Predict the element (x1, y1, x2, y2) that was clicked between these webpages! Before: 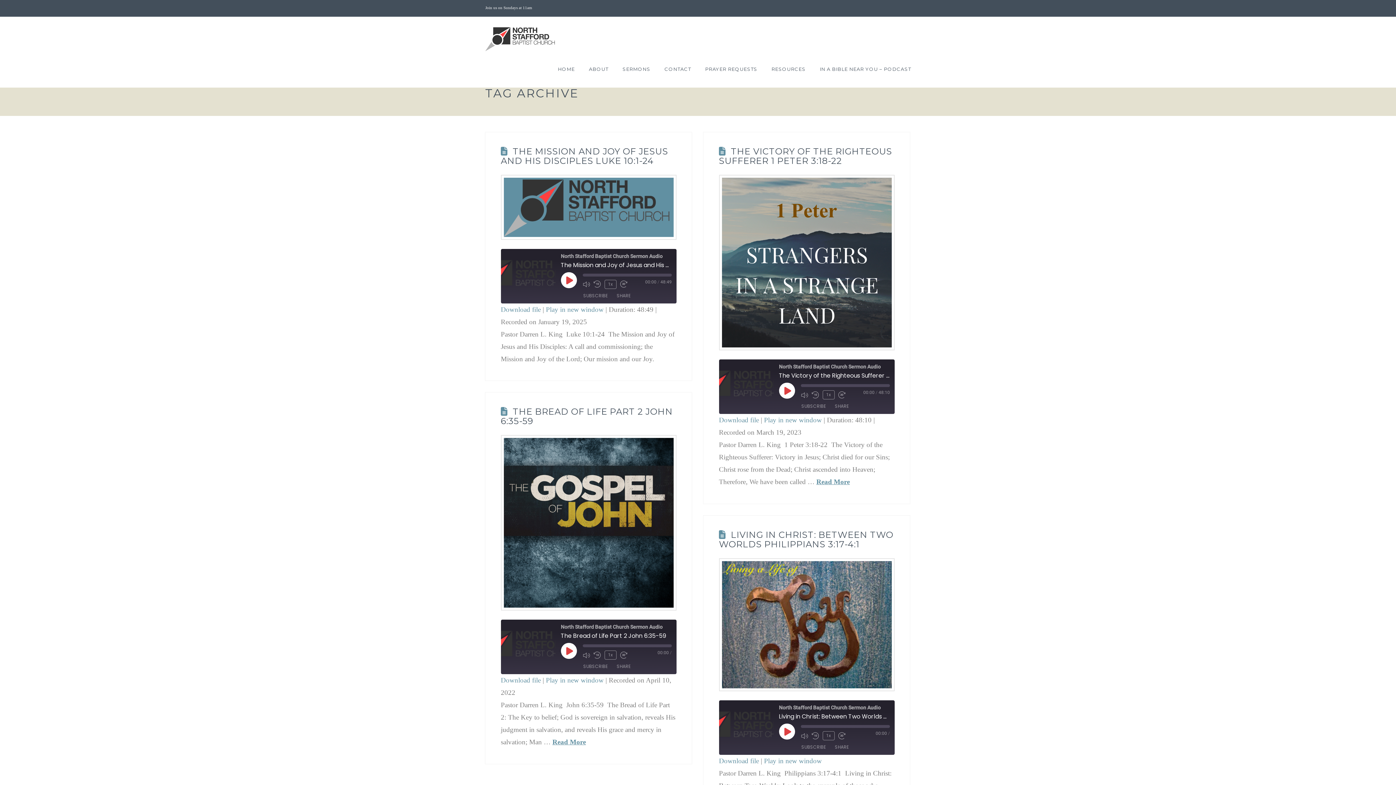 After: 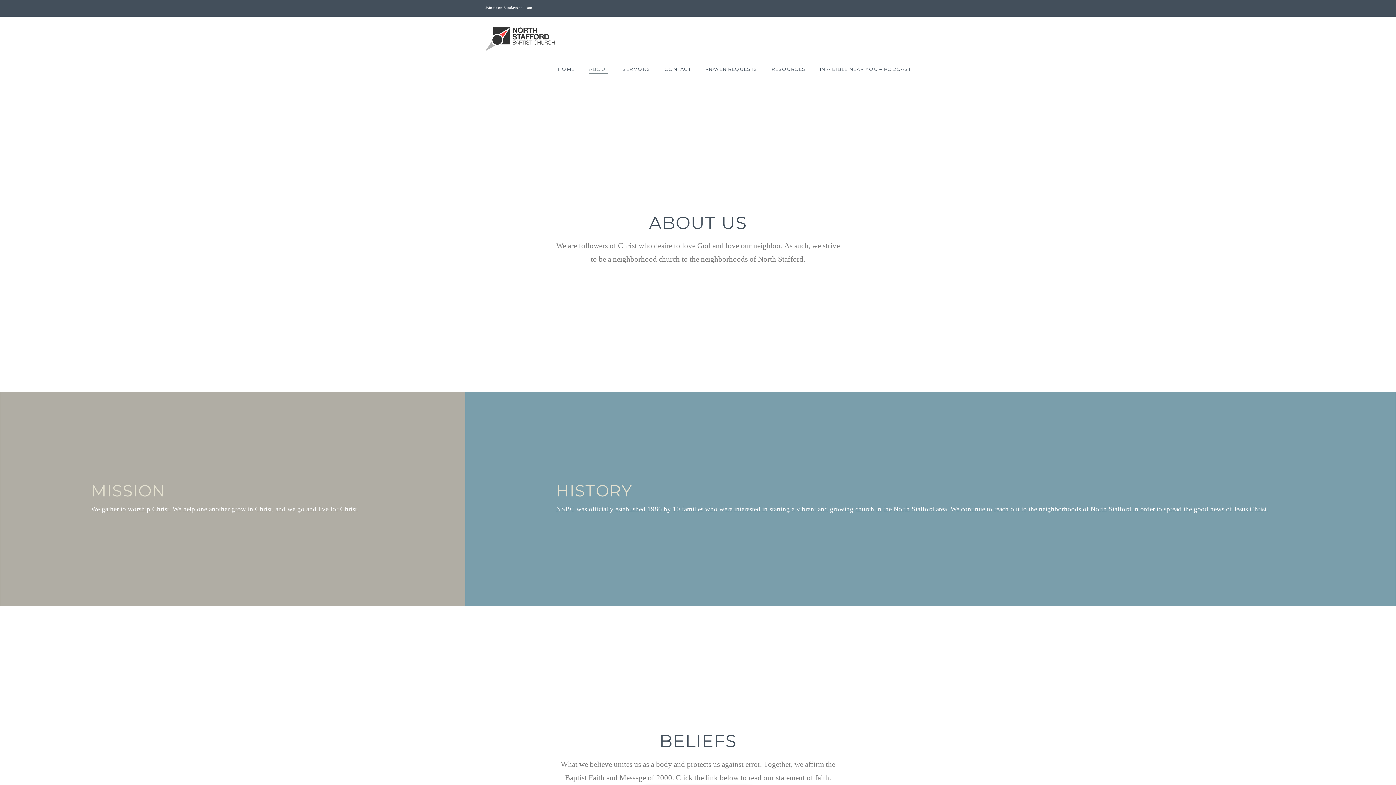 Action: bbox: (581, 51, 615, 87) label: ABOUT